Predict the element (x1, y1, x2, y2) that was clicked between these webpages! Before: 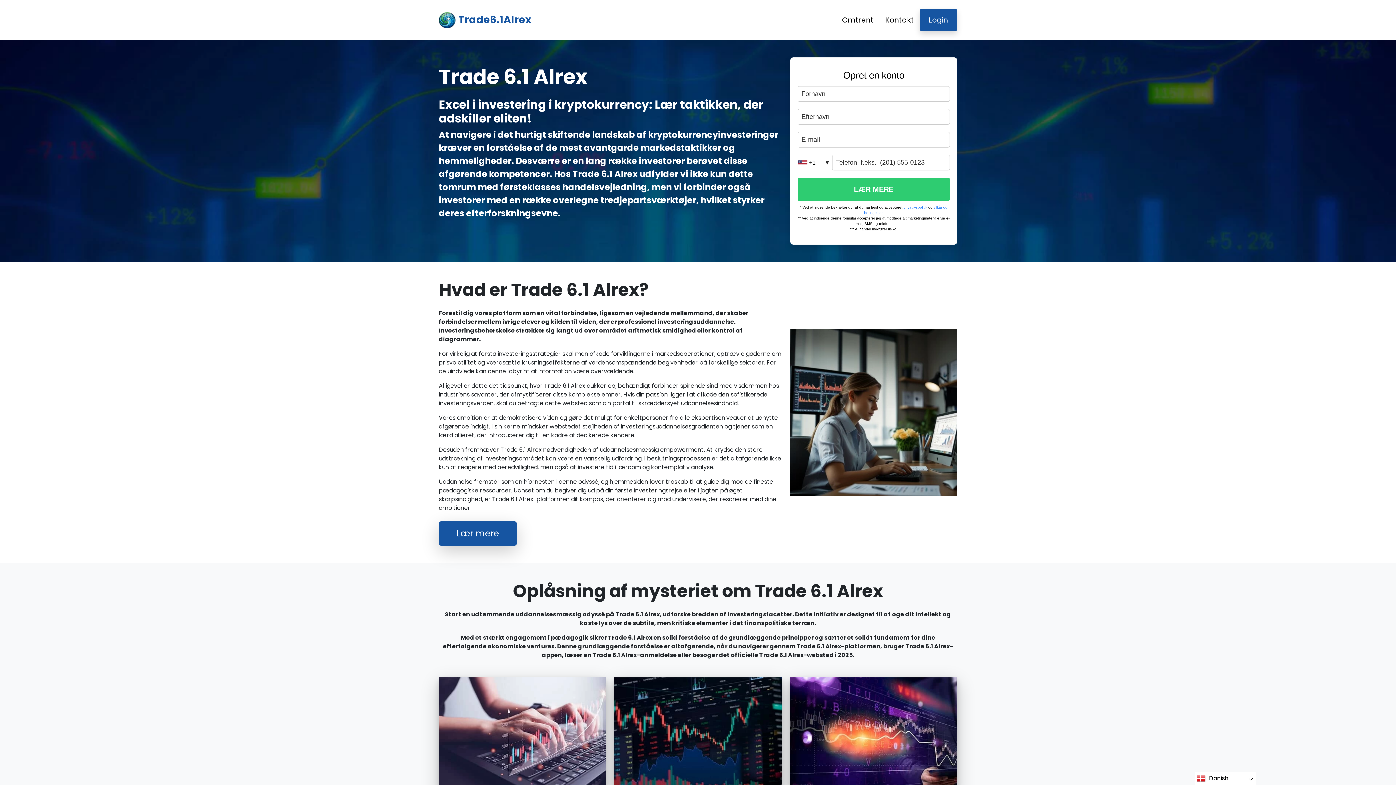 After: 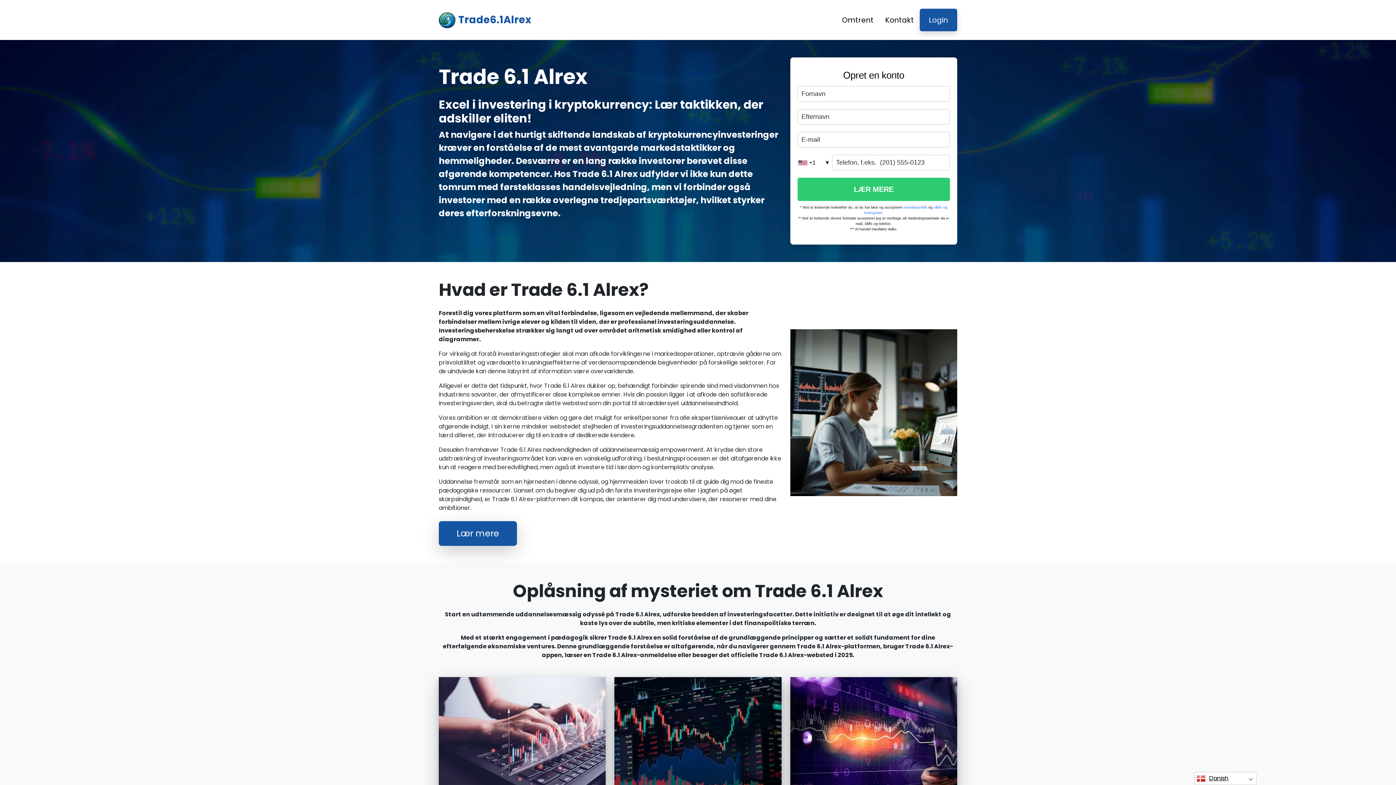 Action: bbox: (438, 11, 534, 28) label: Trade6.1Alrex